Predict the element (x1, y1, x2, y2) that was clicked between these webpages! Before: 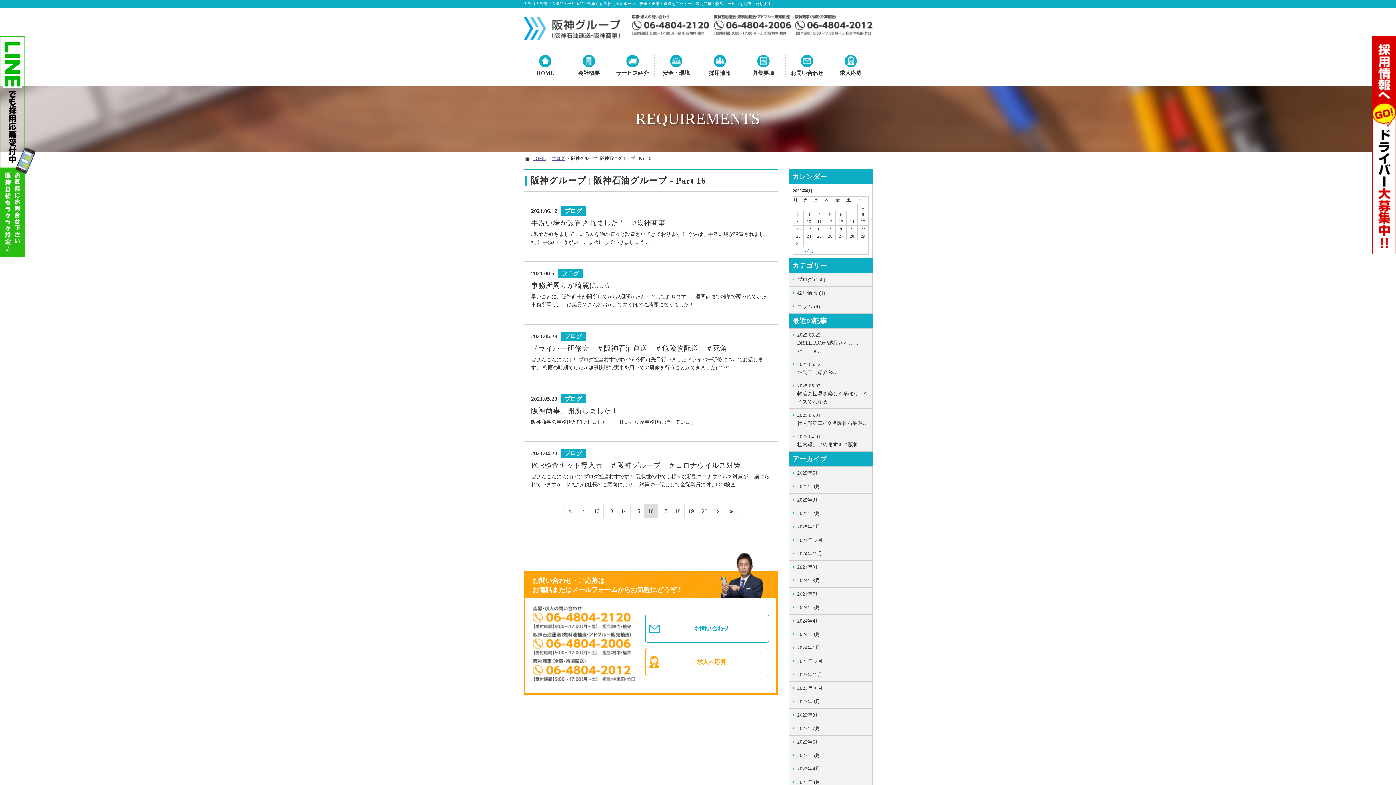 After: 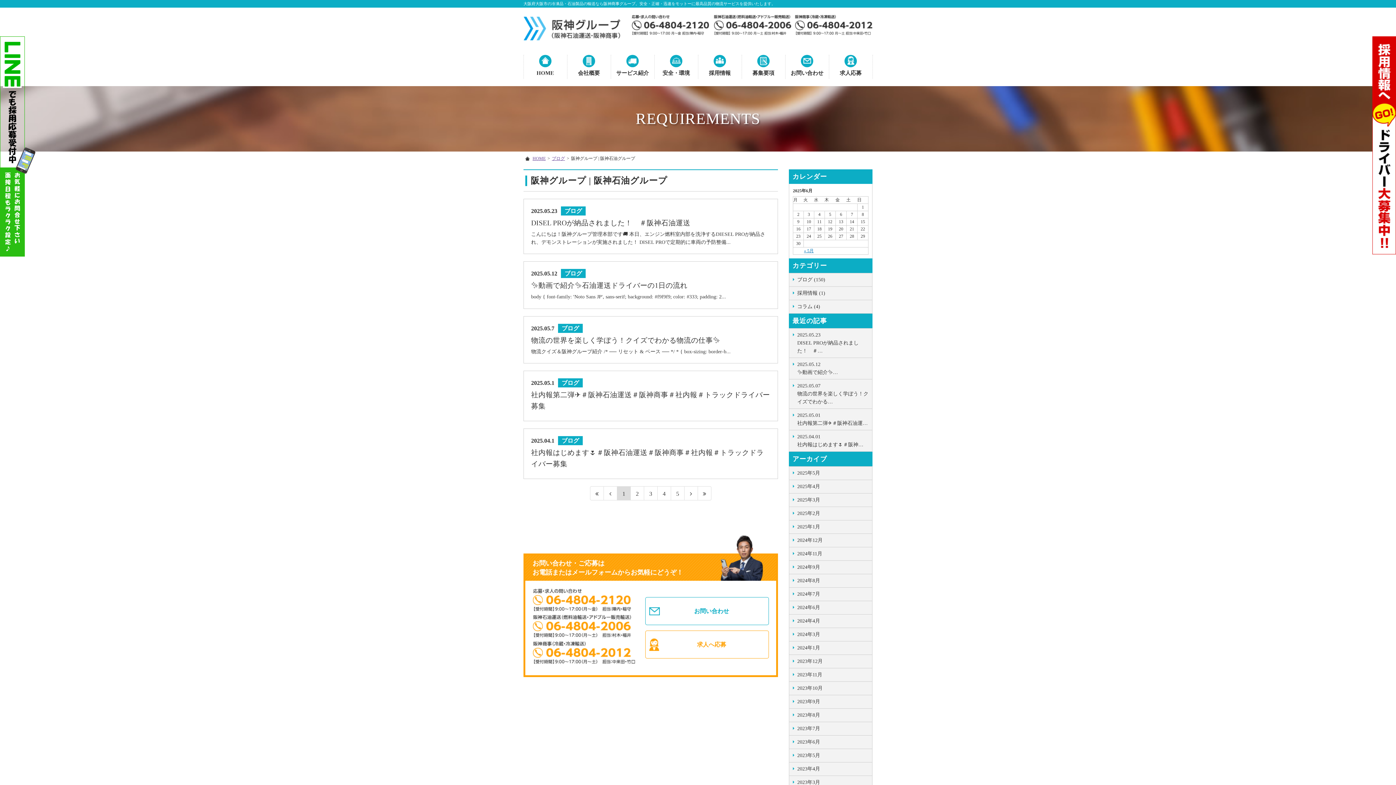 Action: bbox: (563, 504, 577, 518) label: First